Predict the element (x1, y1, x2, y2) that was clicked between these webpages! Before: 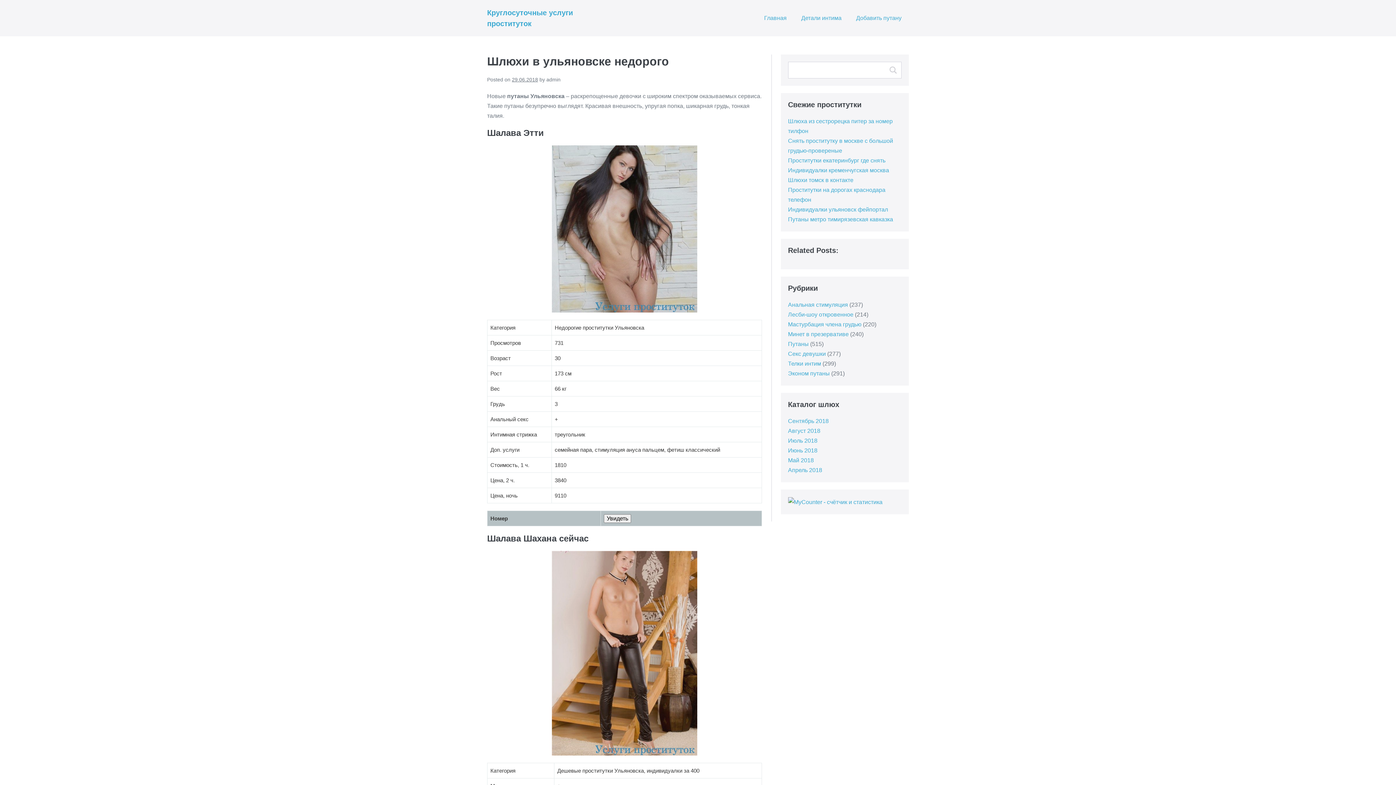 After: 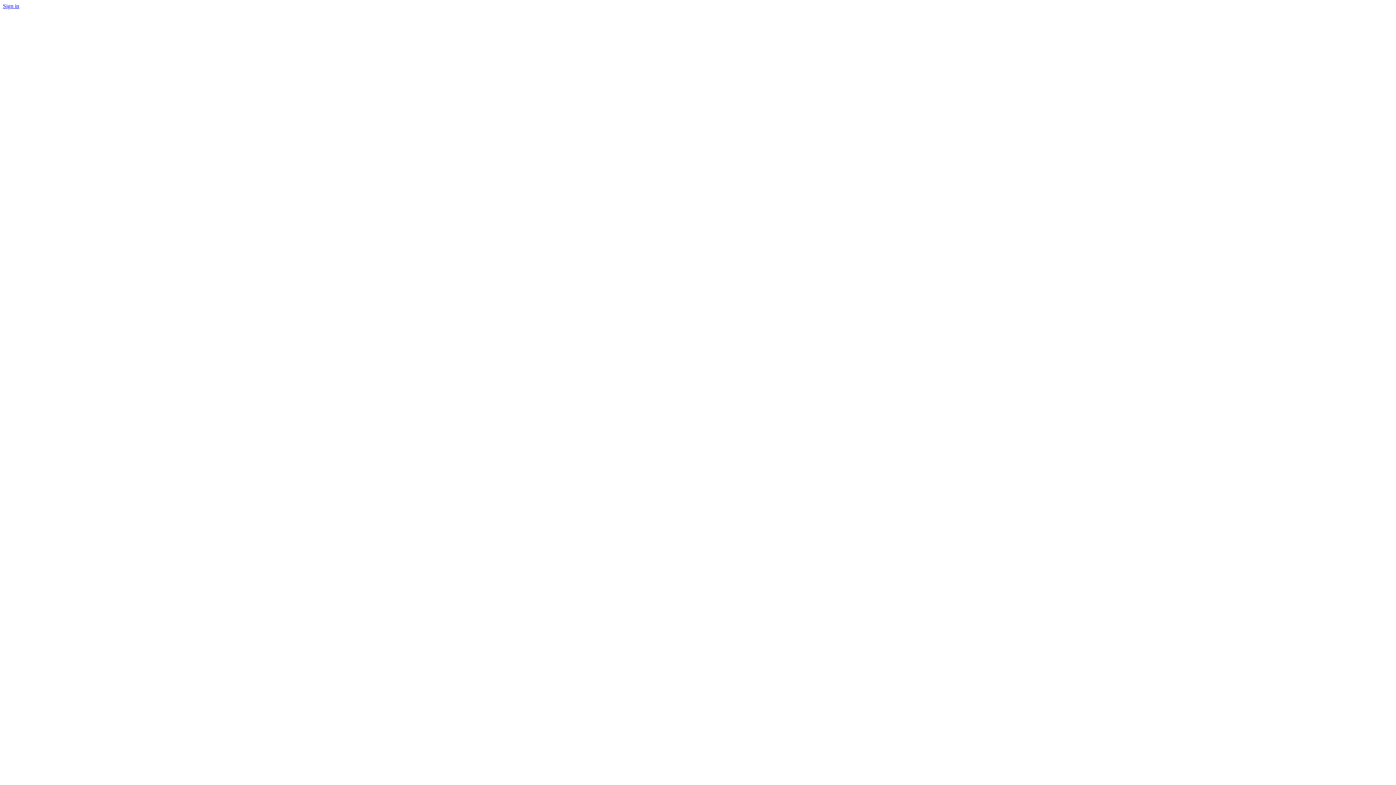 Action: bbox: (604, 514, 631, 523) label: Увидеть